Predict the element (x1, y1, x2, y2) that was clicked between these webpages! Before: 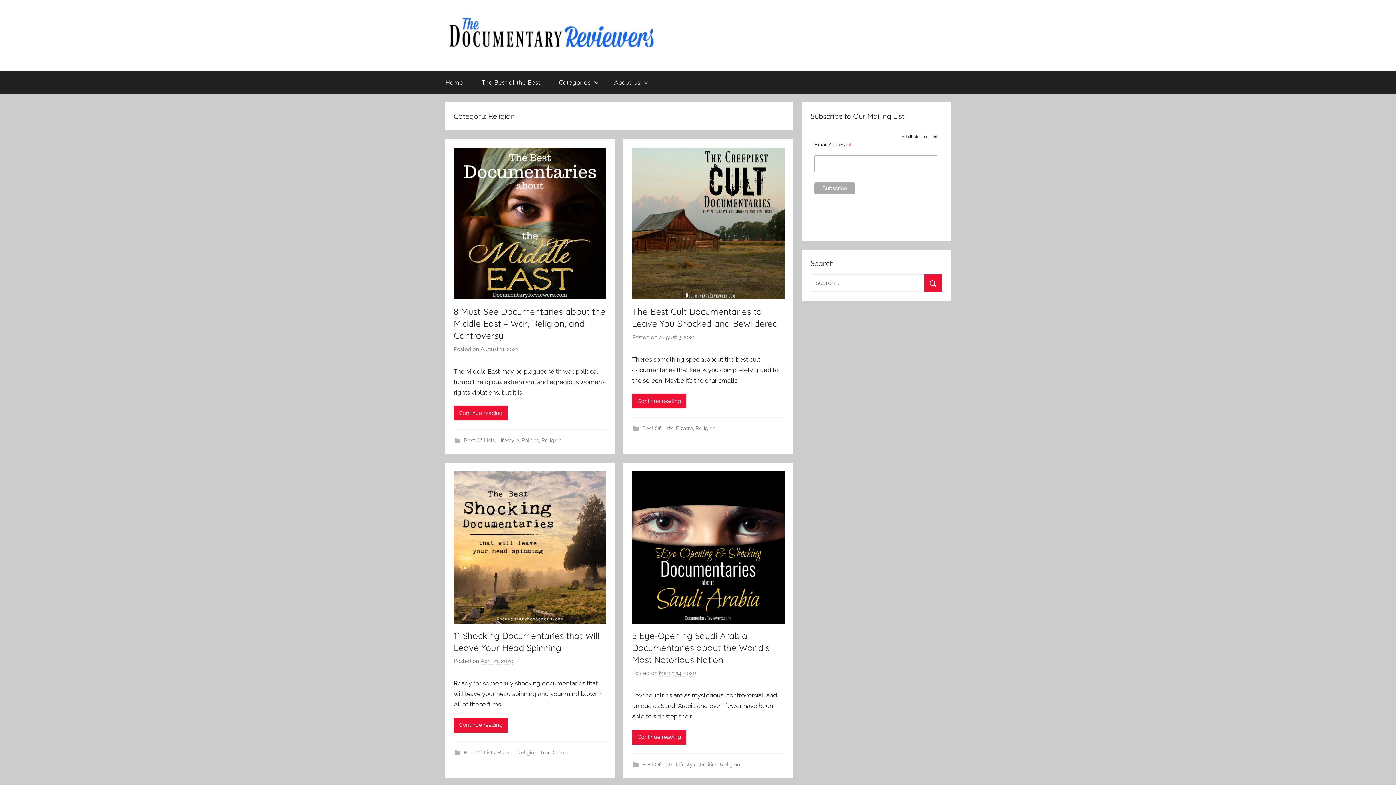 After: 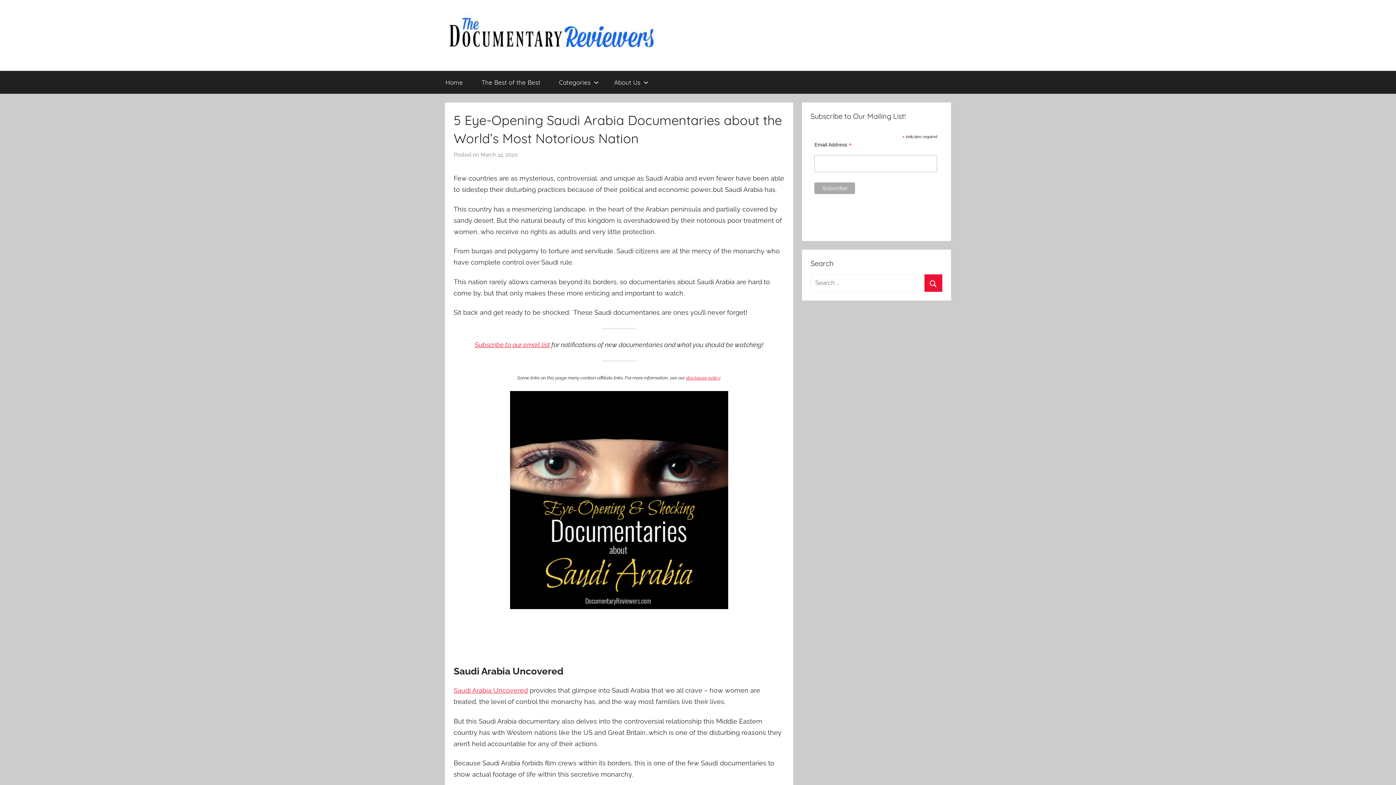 Action: bbox: (632, 473, 784, 480)